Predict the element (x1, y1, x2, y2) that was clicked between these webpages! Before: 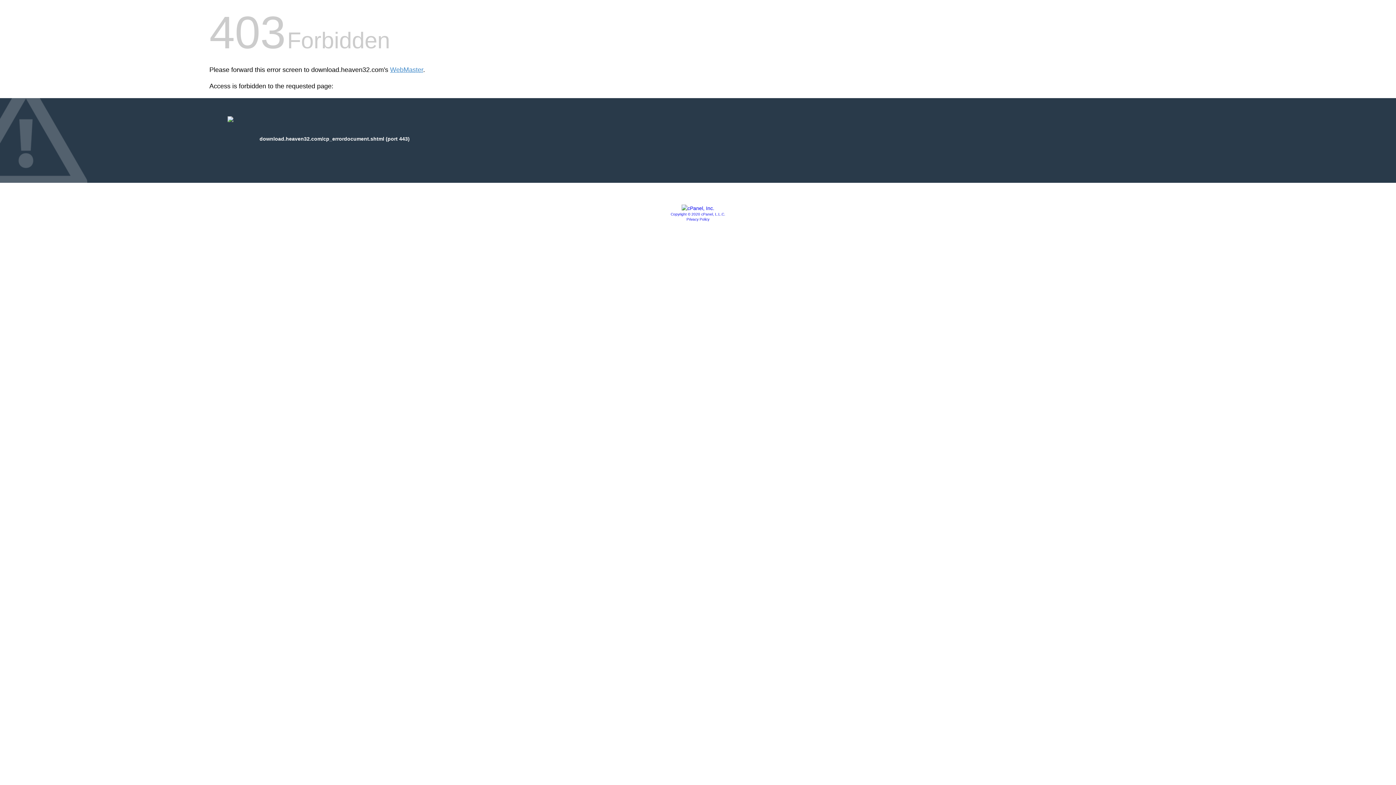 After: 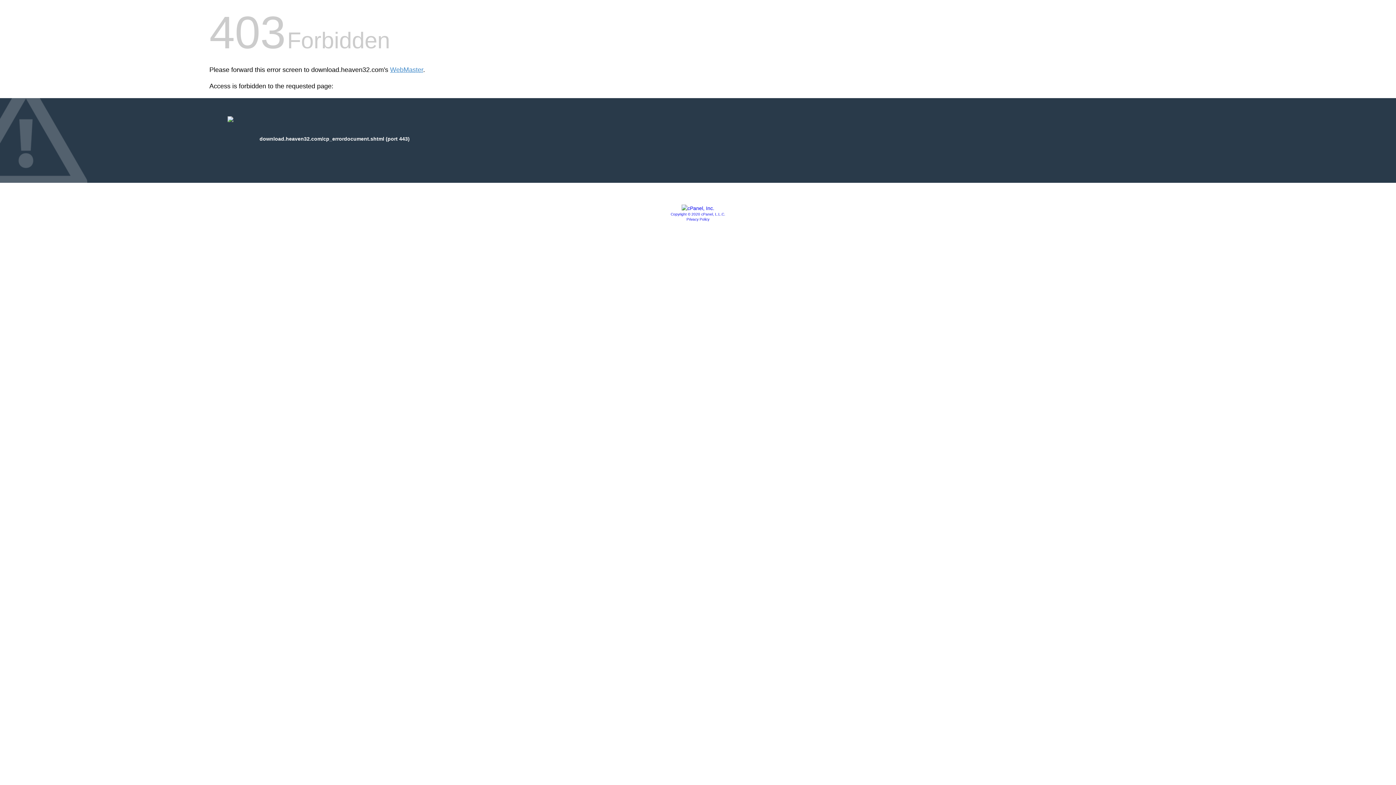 Action: label: Privacy Policy bbox: (686, 217, 709, 221)